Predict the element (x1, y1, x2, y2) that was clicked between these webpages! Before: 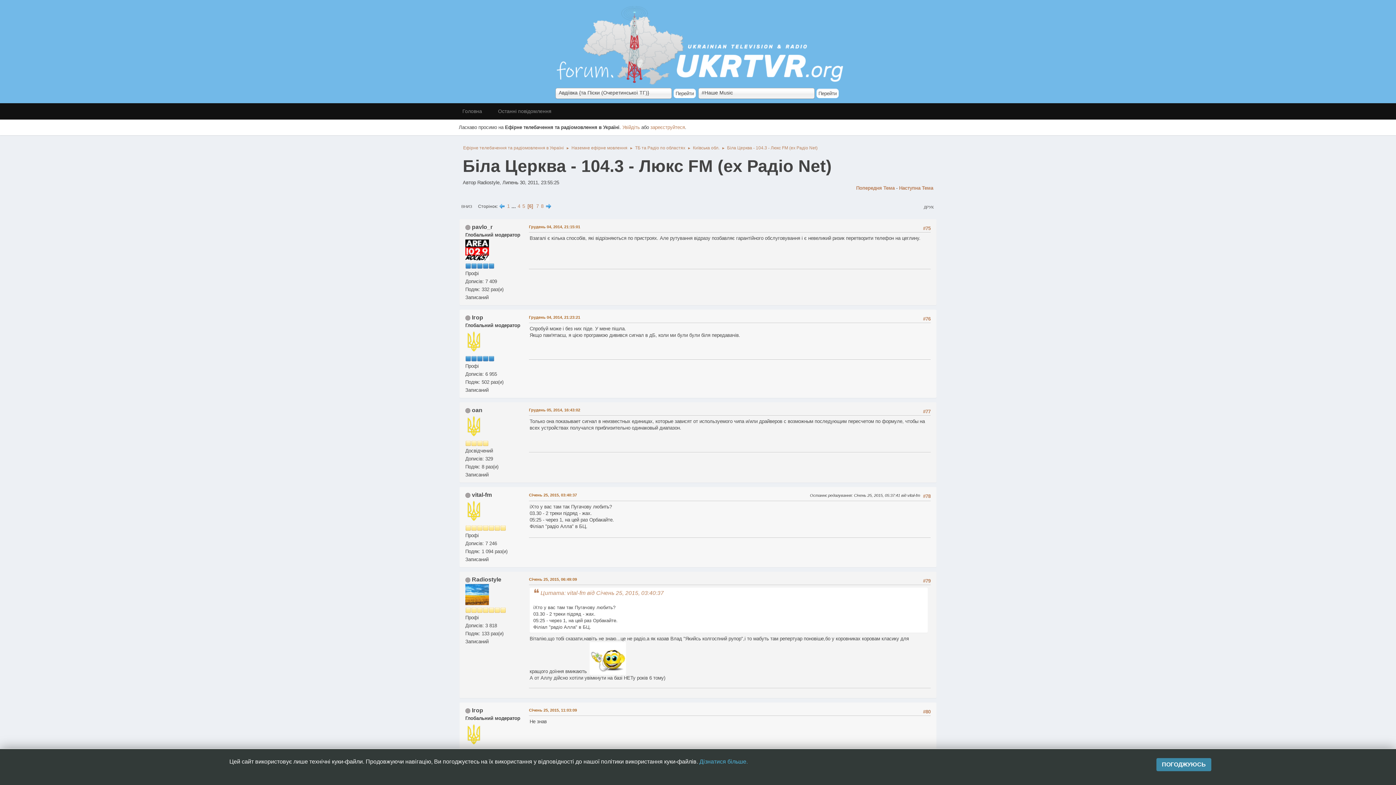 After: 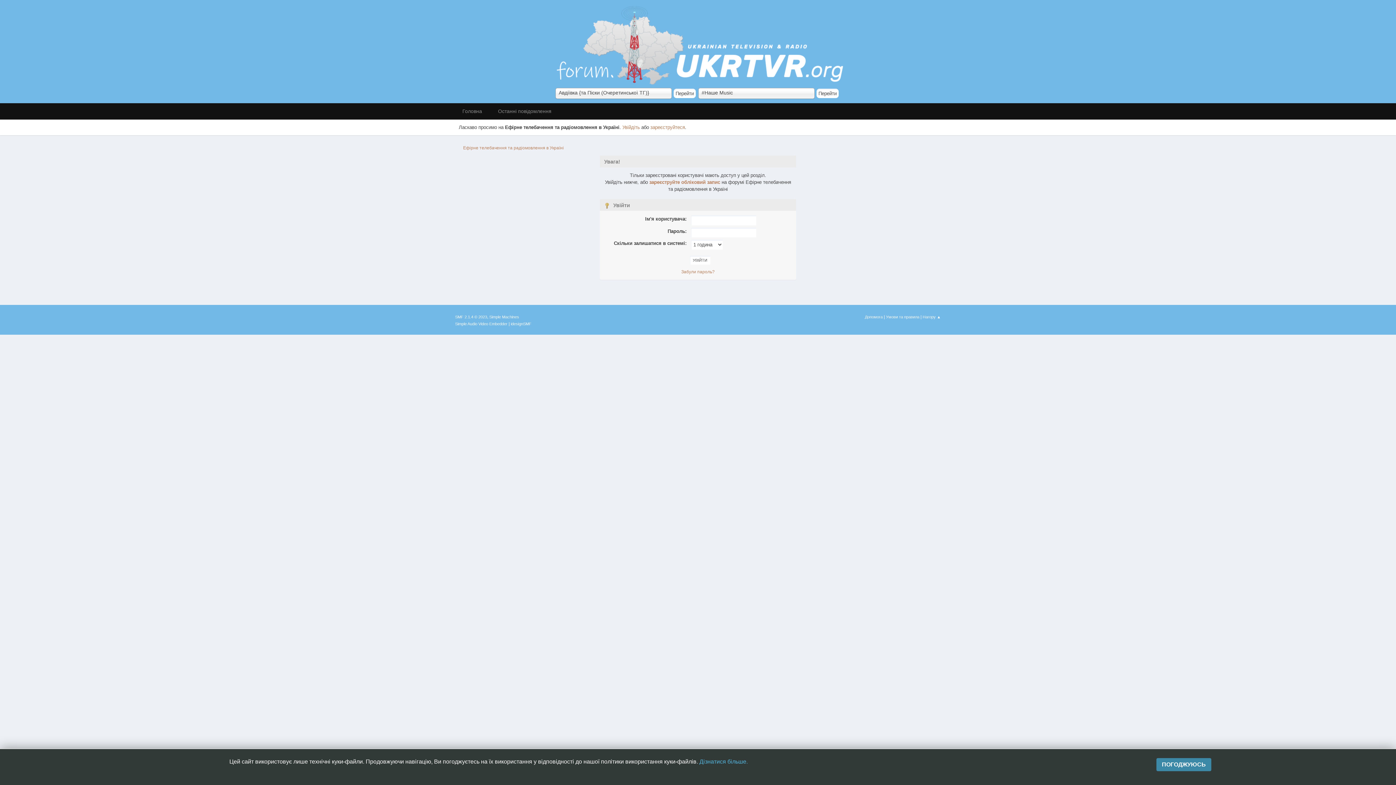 Action: label: pavlo_r bbox: (472, 224, 492, 230)